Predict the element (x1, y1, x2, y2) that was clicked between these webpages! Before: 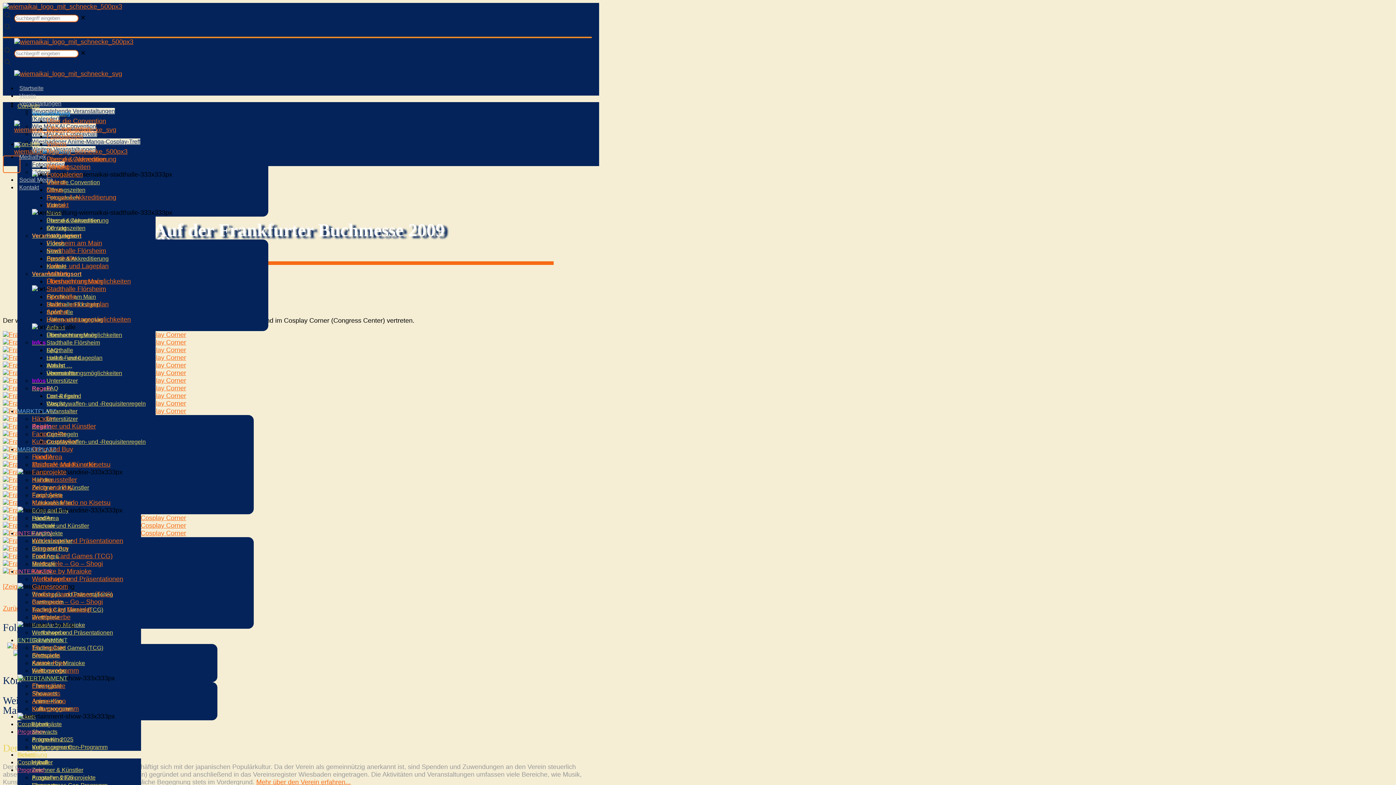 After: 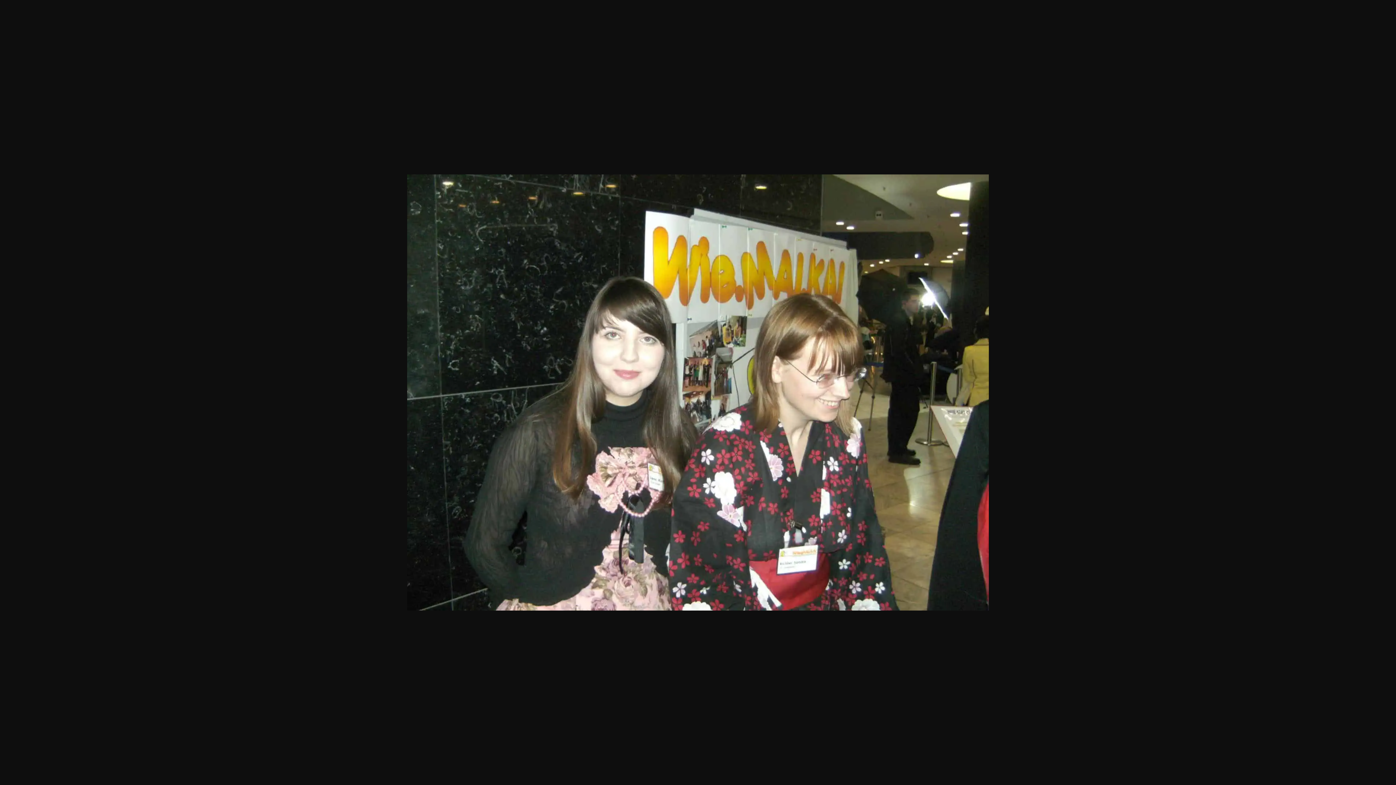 Action: bbox: (2, 361, 186, 369)